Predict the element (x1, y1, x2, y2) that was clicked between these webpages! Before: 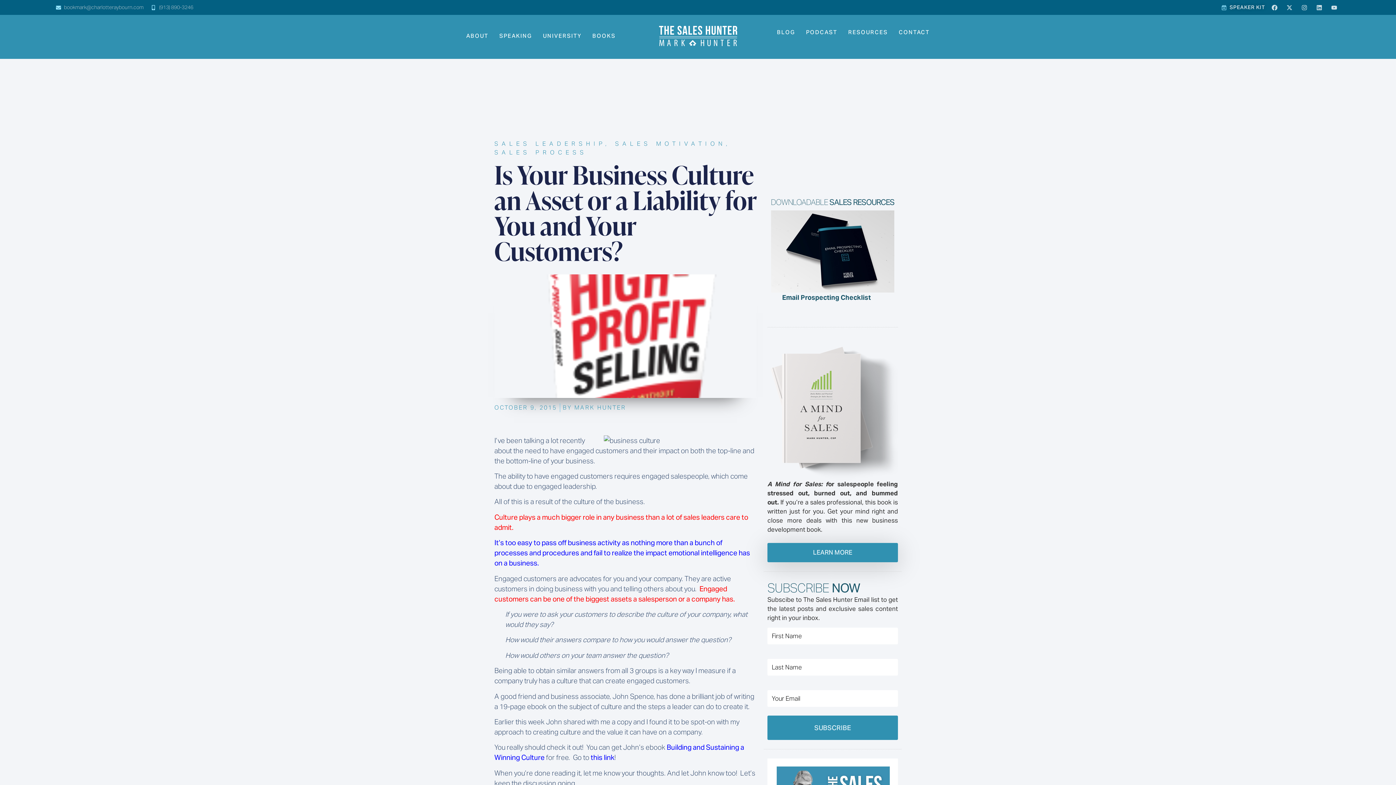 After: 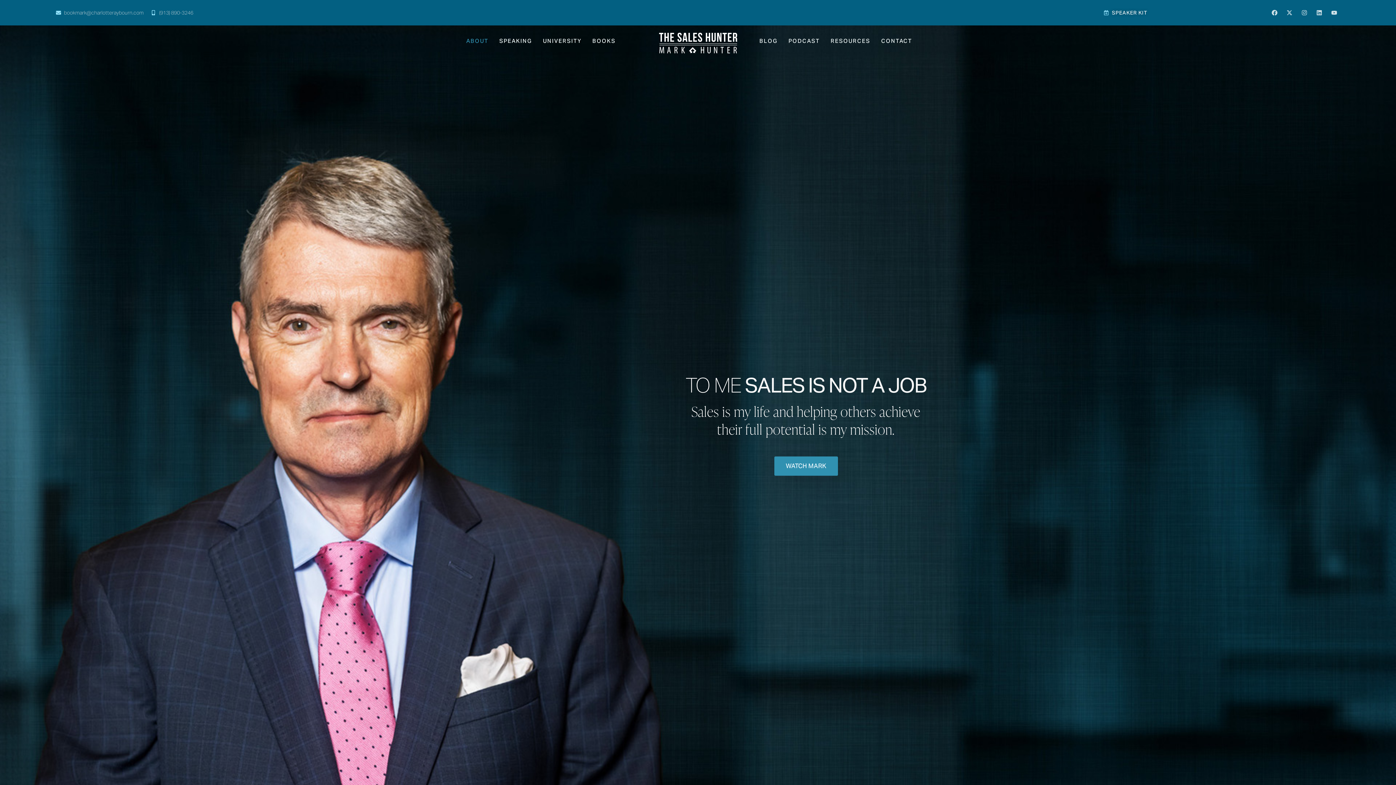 Action: bbox: (460, 27, 494, 44) label: ABOUT